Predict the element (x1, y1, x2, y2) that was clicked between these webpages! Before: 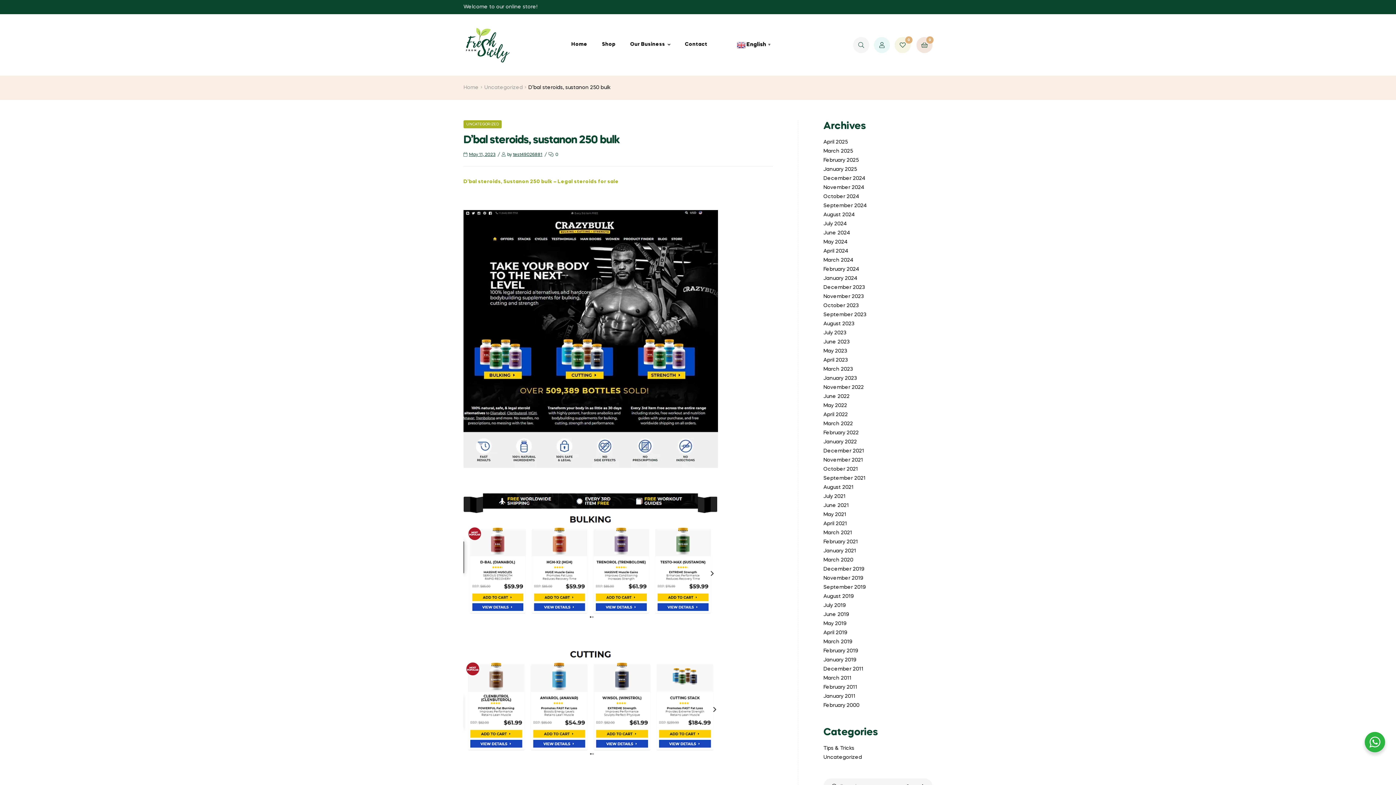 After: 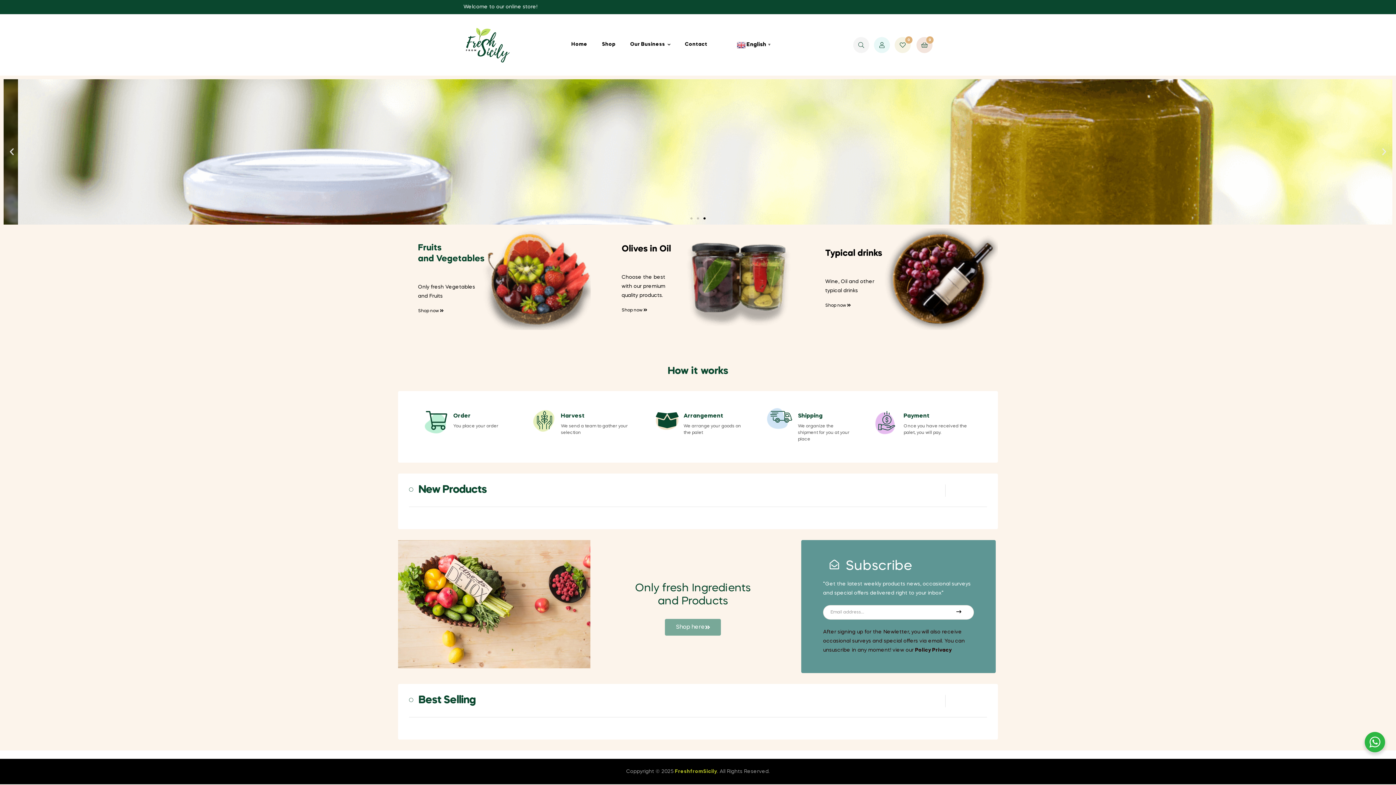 Action: bbox: (564, 34, 594, 54) label: Home